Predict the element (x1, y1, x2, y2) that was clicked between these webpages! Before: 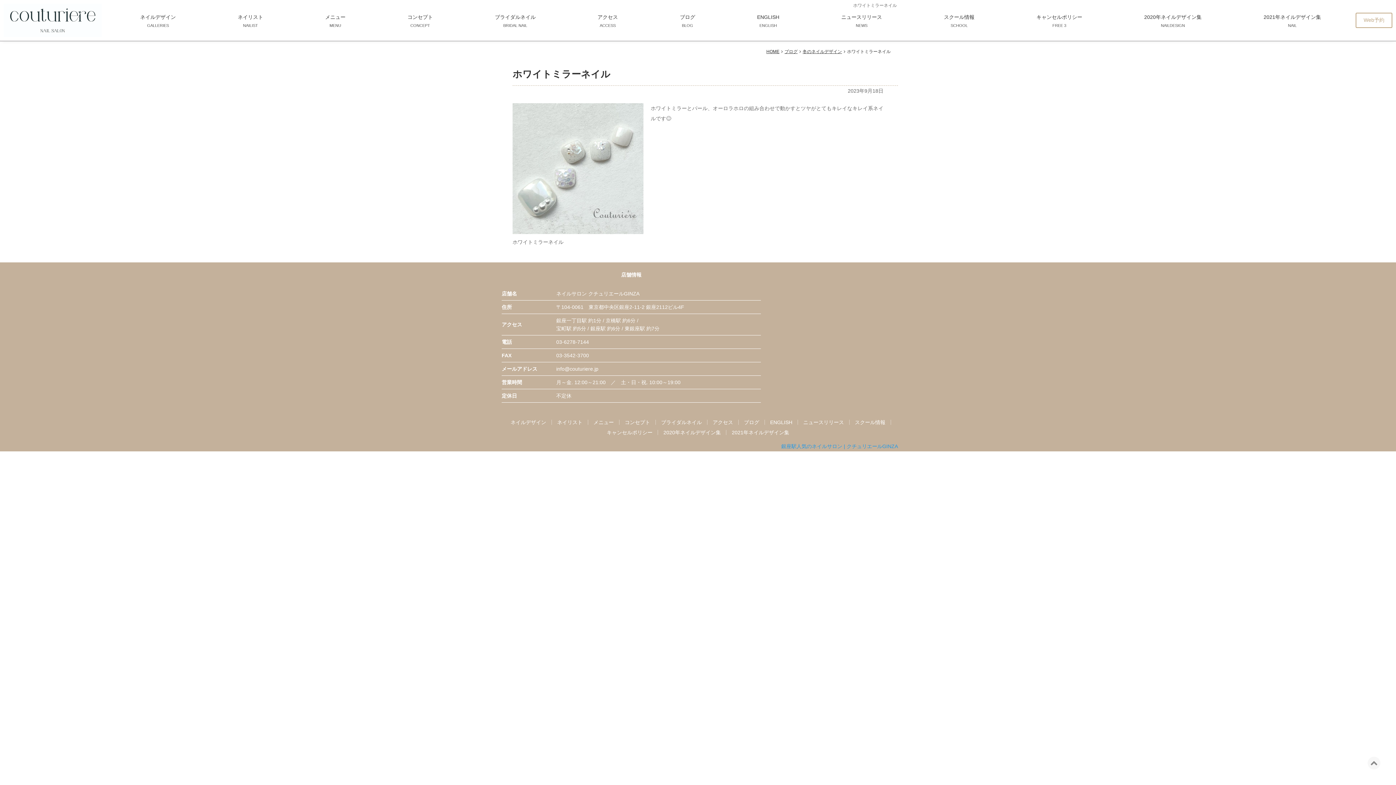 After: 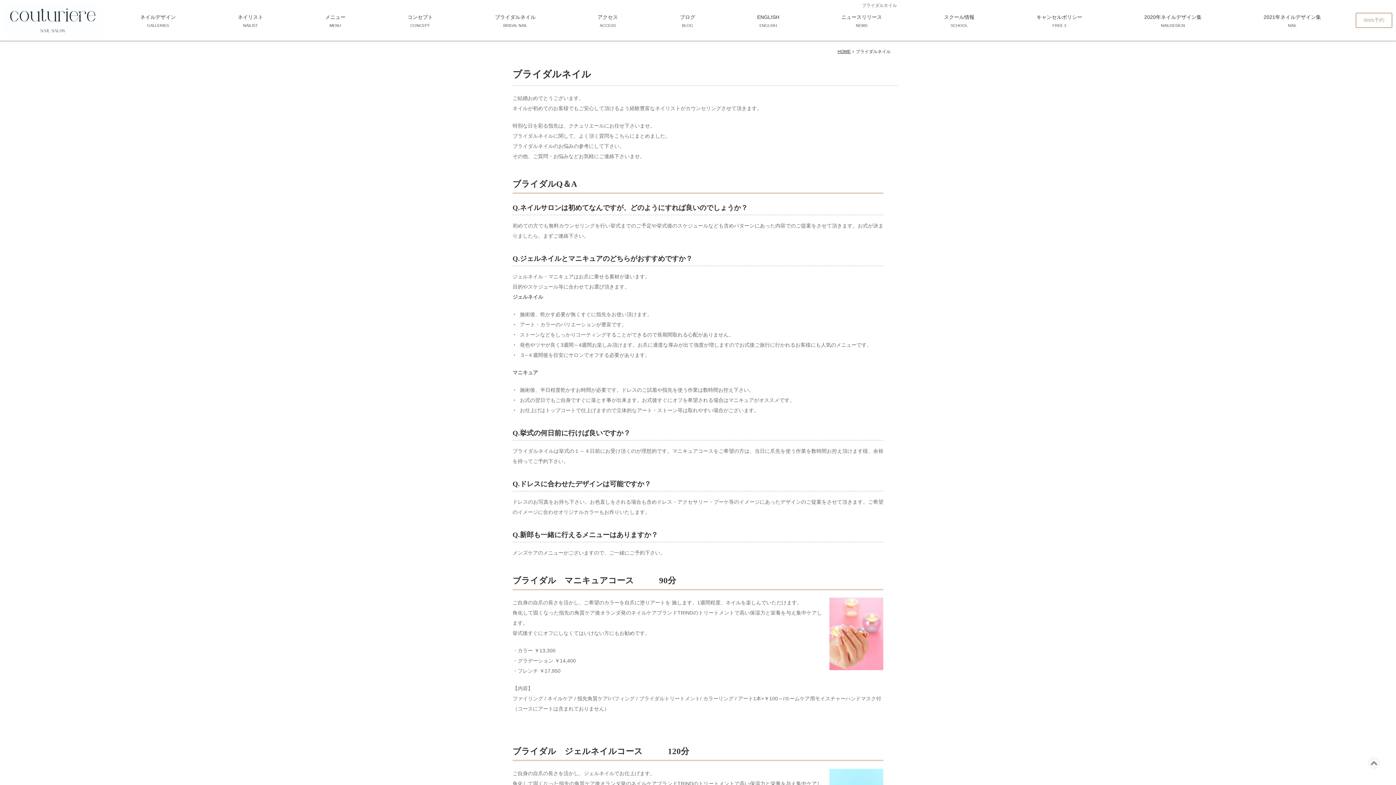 Action: label: ブライダルネイル bbox: (655, 417, 707, 427)